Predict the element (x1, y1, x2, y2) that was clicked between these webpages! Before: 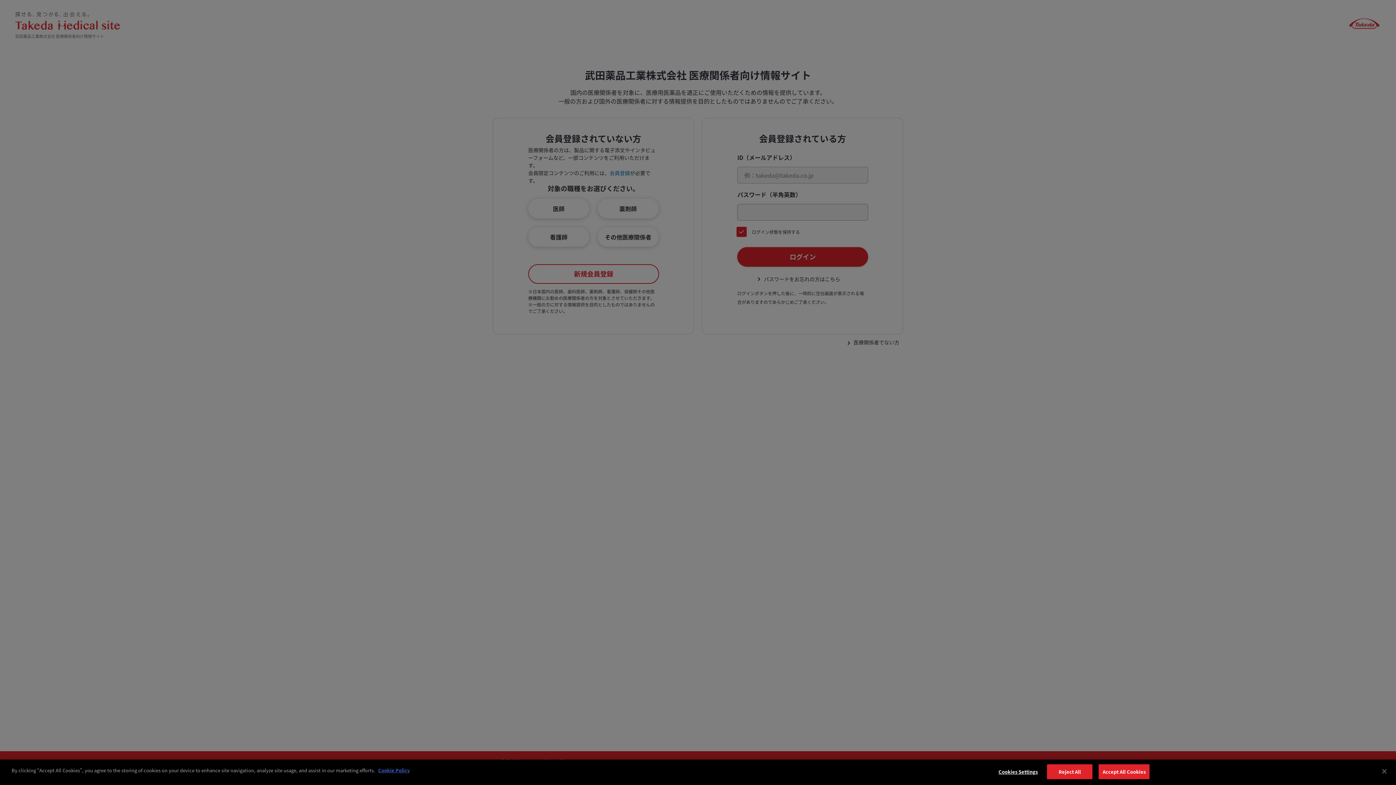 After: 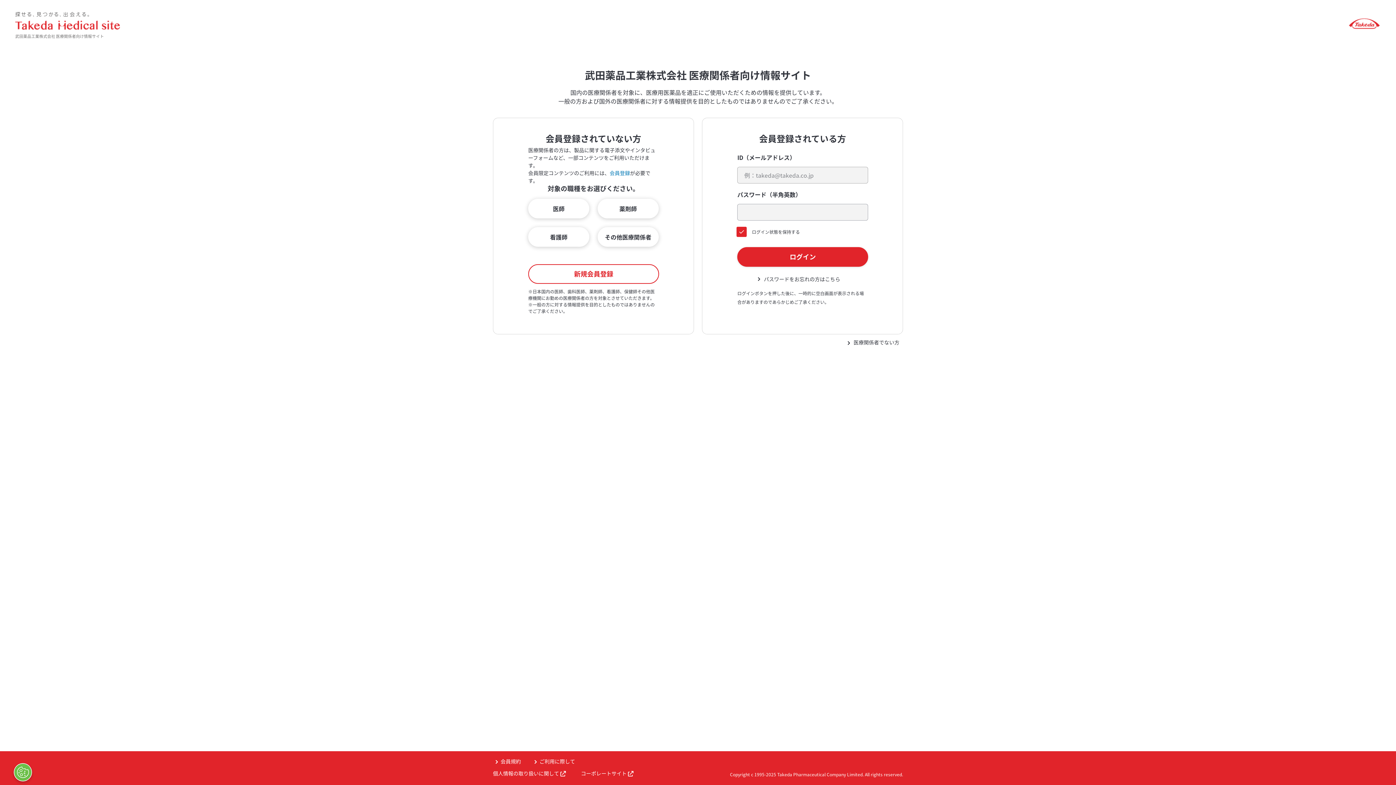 Action: bbox: (1098, 764, 1149, 779) label: Accept All Cookies